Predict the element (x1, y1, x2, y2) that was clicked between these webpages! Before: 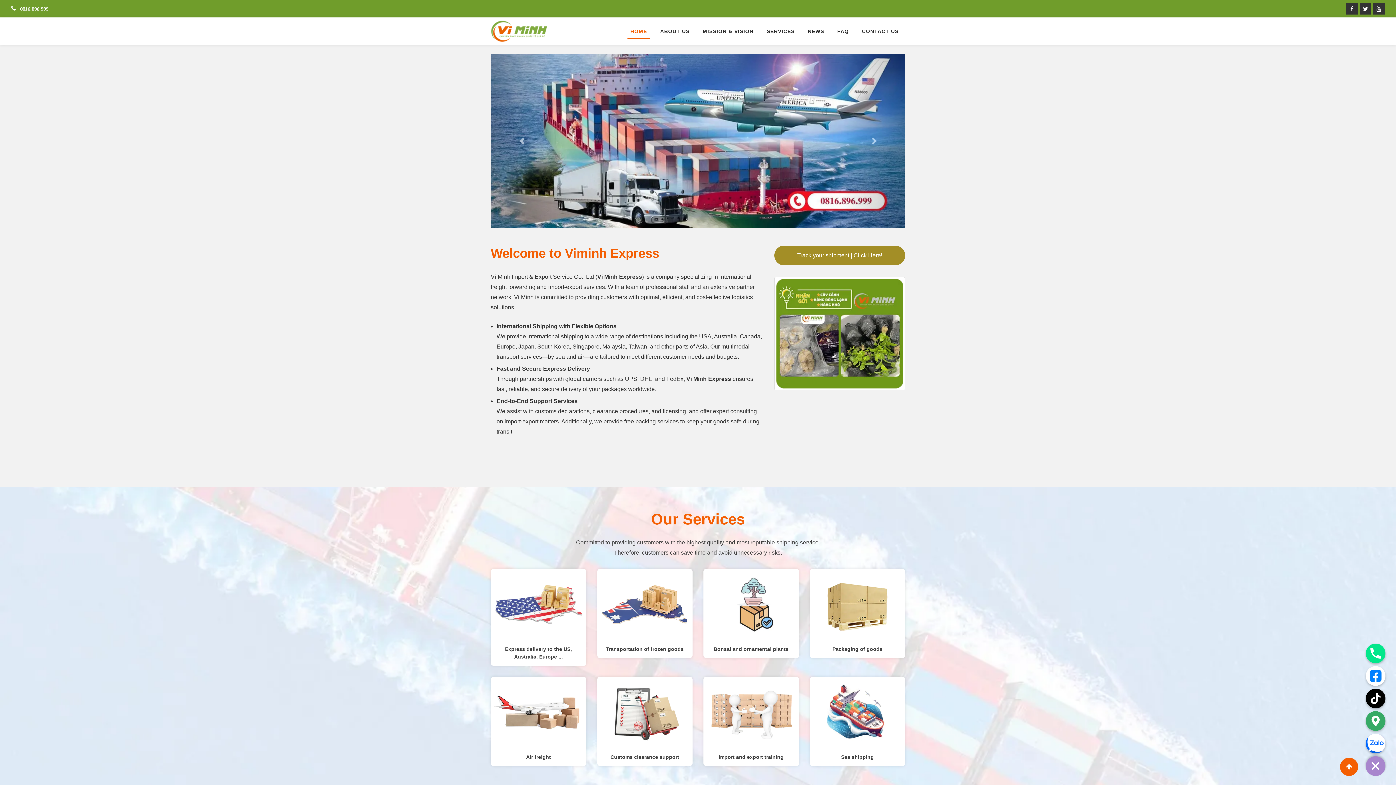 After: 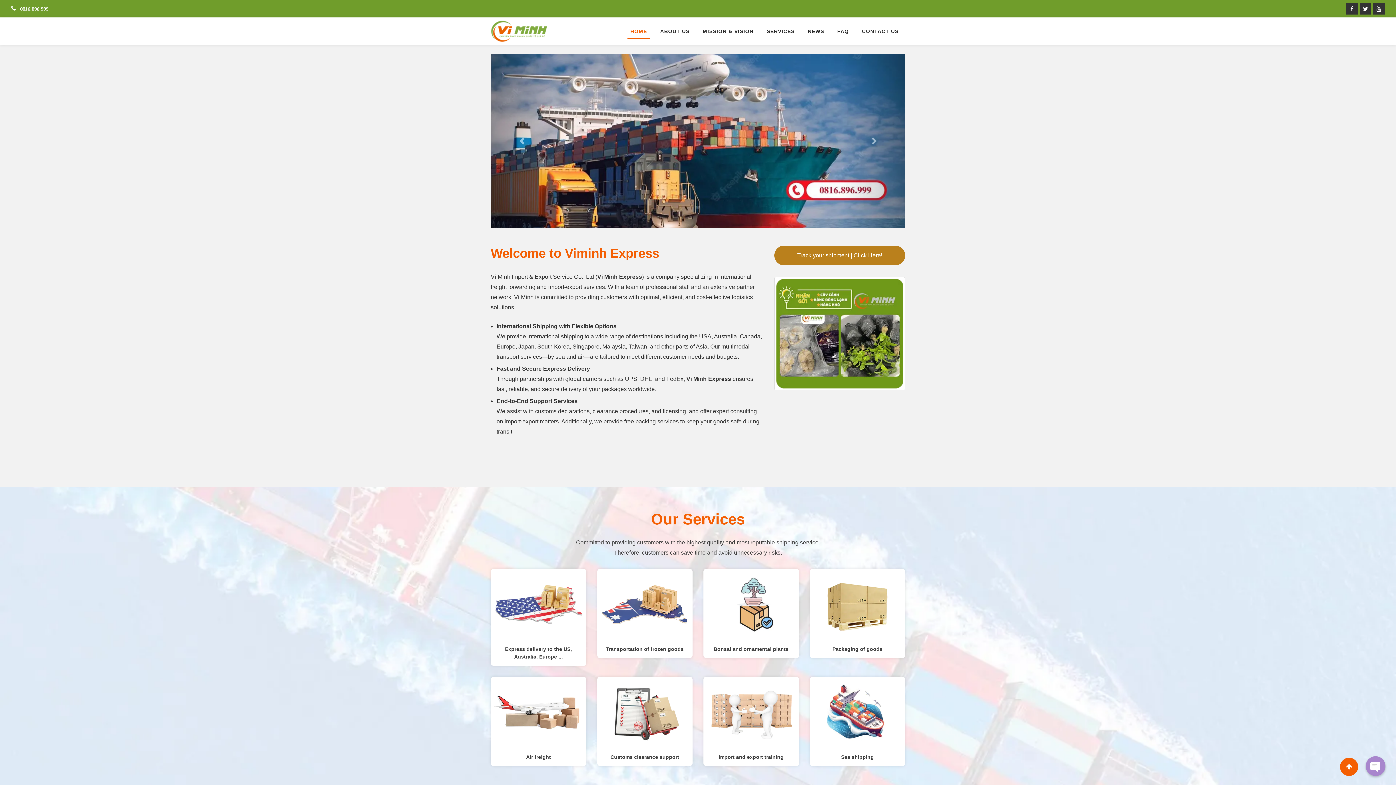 Action: bbox: (1366, 756, 1385, 776)